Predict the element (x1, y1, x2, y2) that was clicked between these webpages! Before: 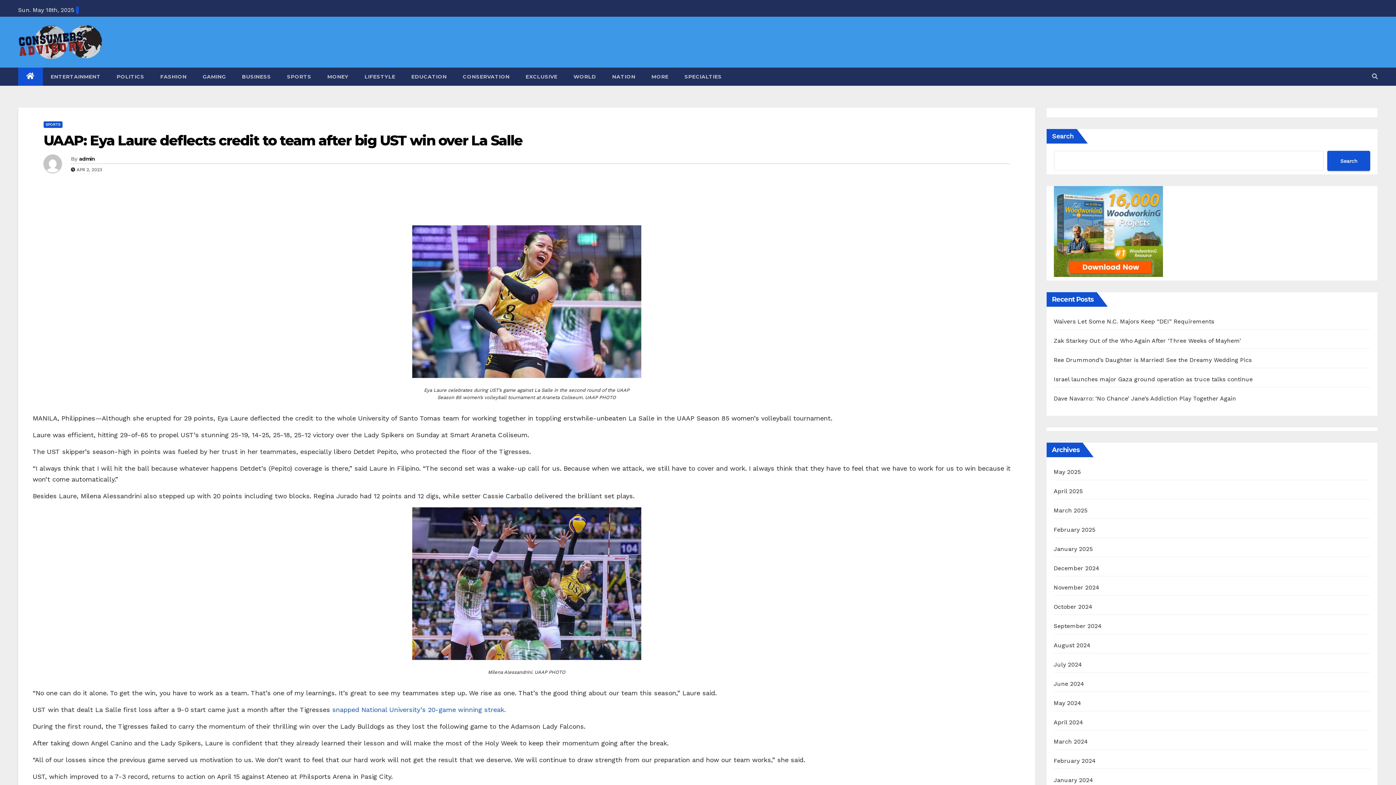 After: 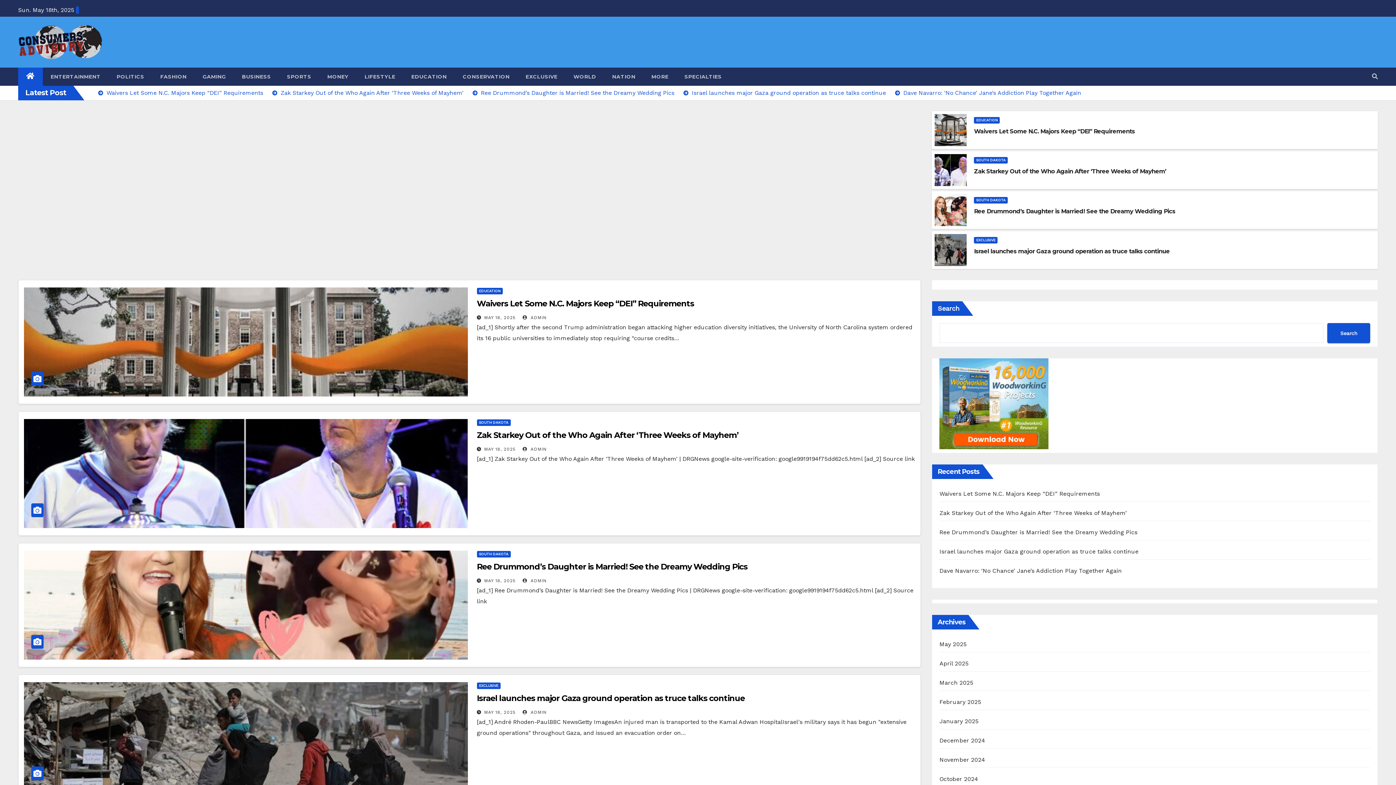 Action: bbox: (18, 67, 42, 85)